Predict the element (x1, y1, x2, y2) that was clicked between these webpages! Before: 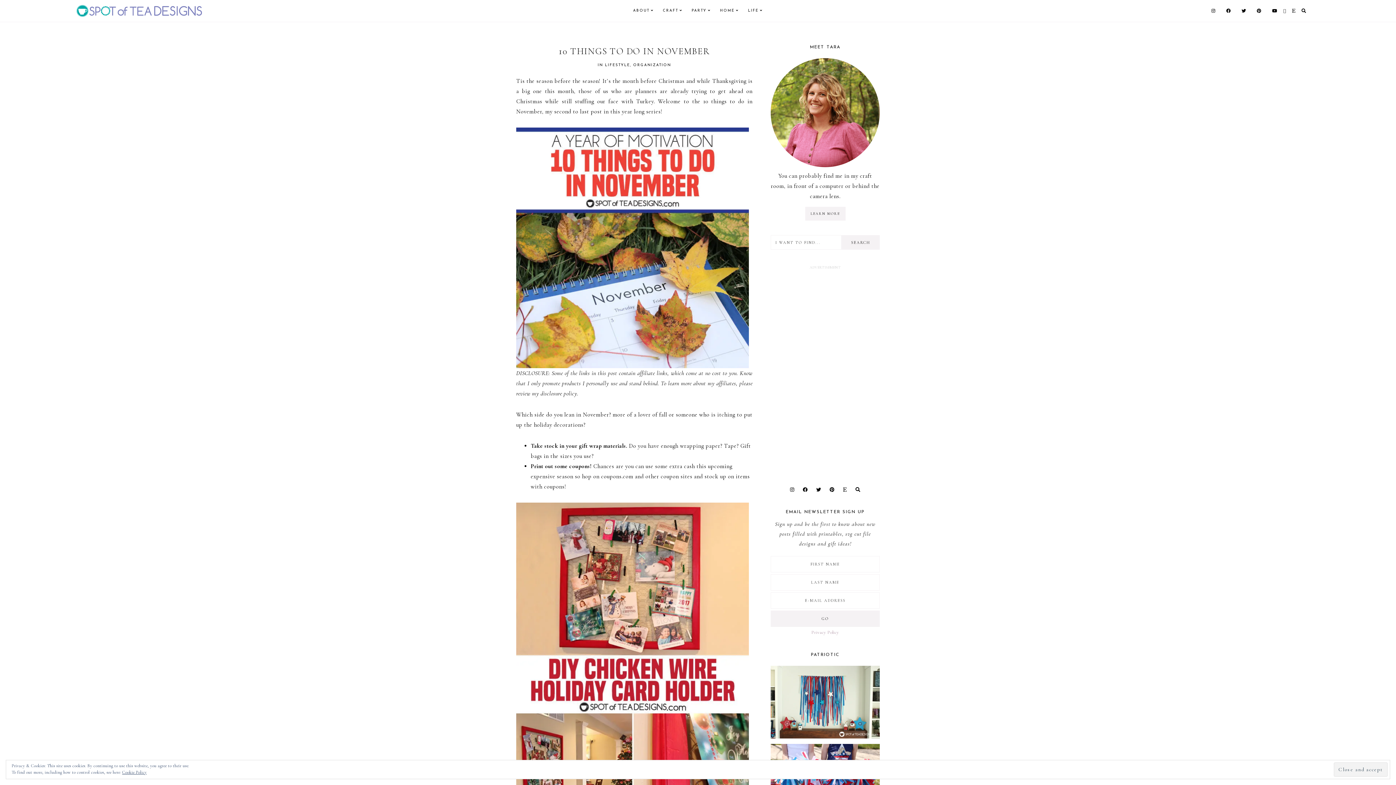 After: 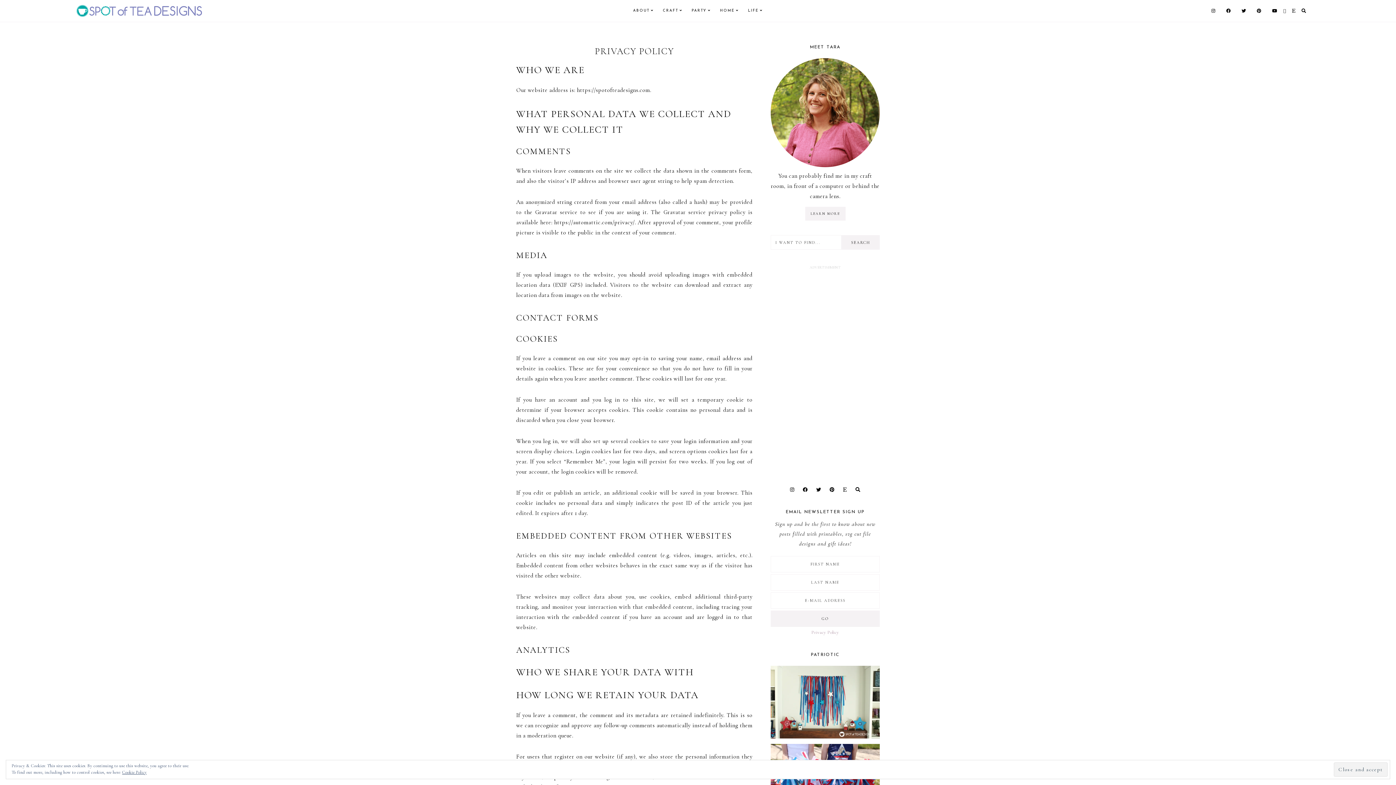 Action: label: Privacy Policy bbox: (811, 629, 839, 635)